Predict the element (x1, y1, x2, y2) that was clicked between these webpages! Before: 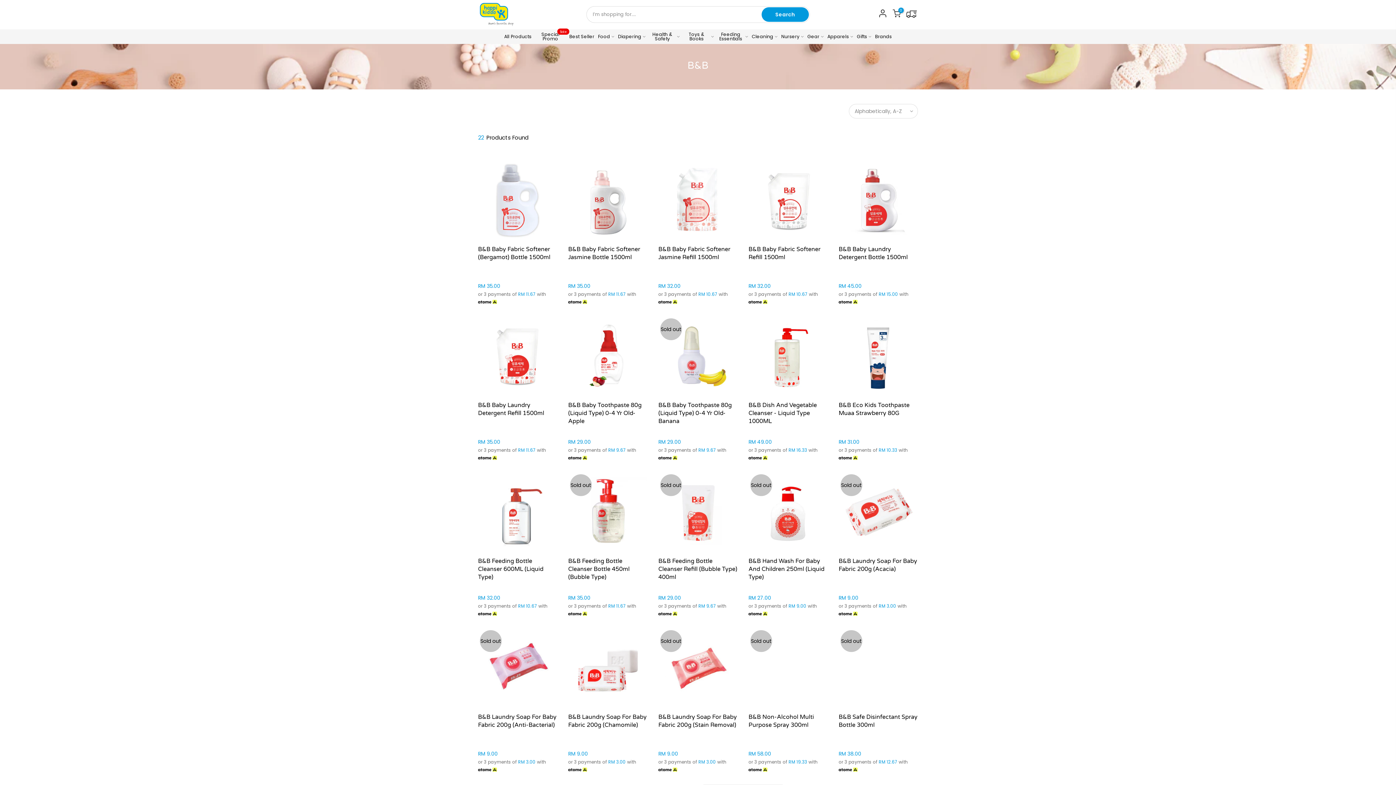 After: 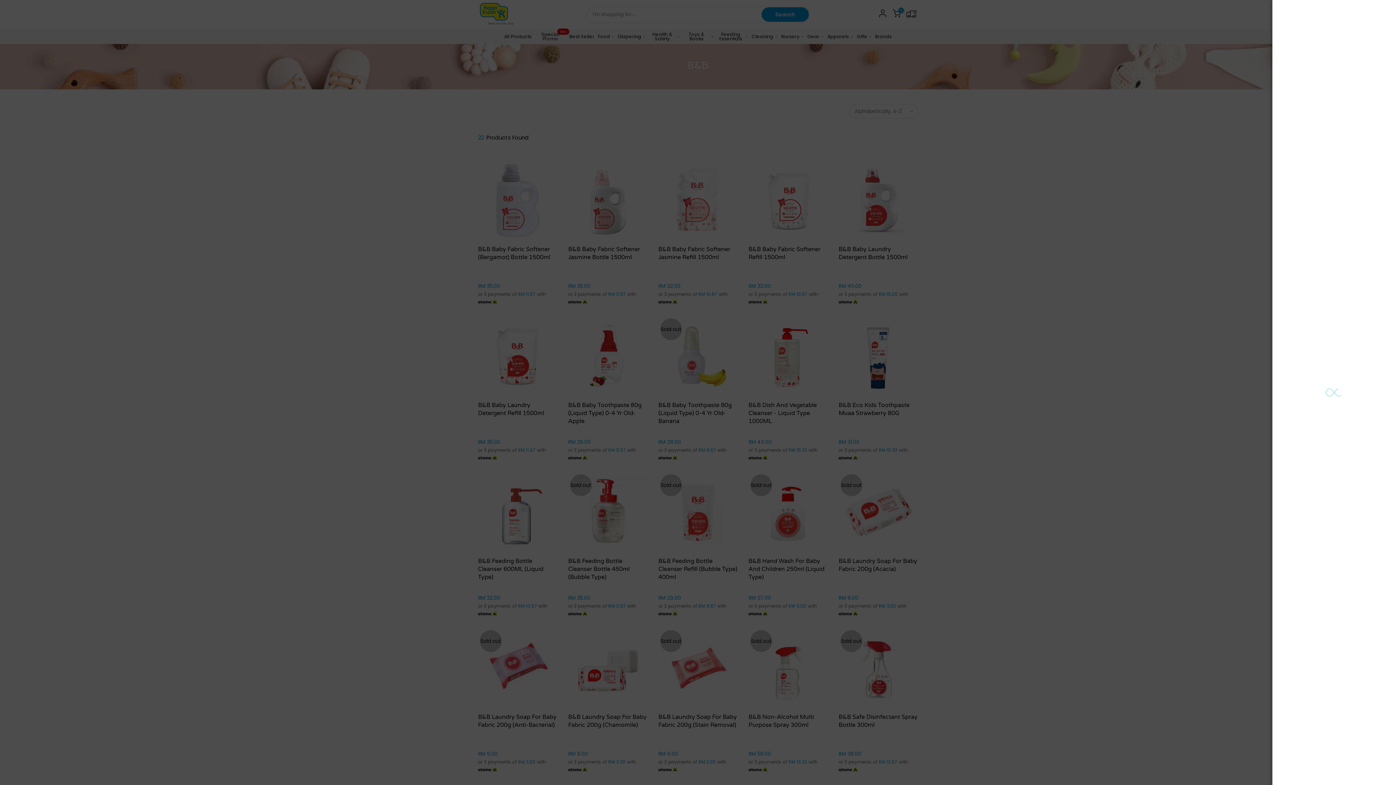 Action: bbox: (878, 9, 886, 19)